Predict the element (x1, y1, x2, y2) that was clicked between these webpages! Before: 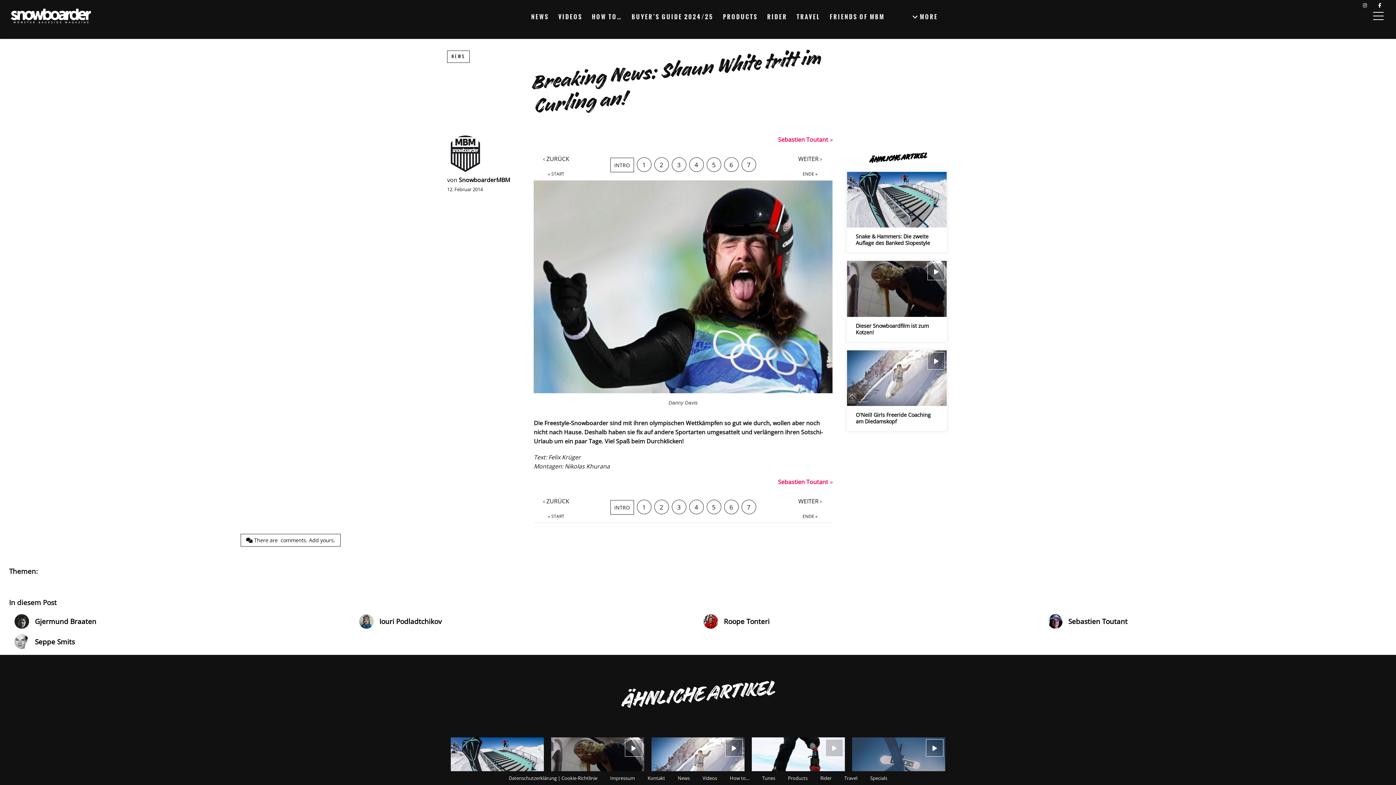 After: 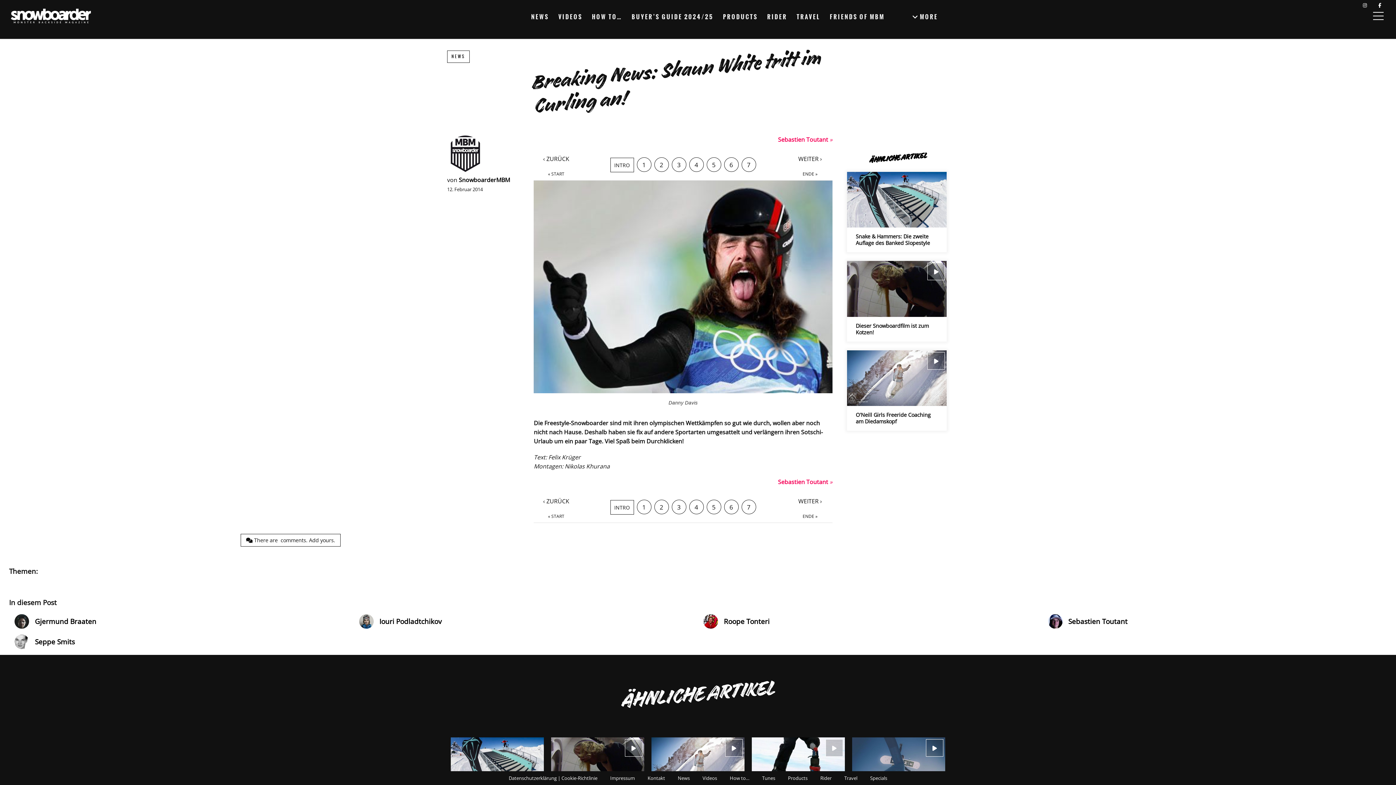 Action: label: « START bbox: (533, 511, 578, 522)